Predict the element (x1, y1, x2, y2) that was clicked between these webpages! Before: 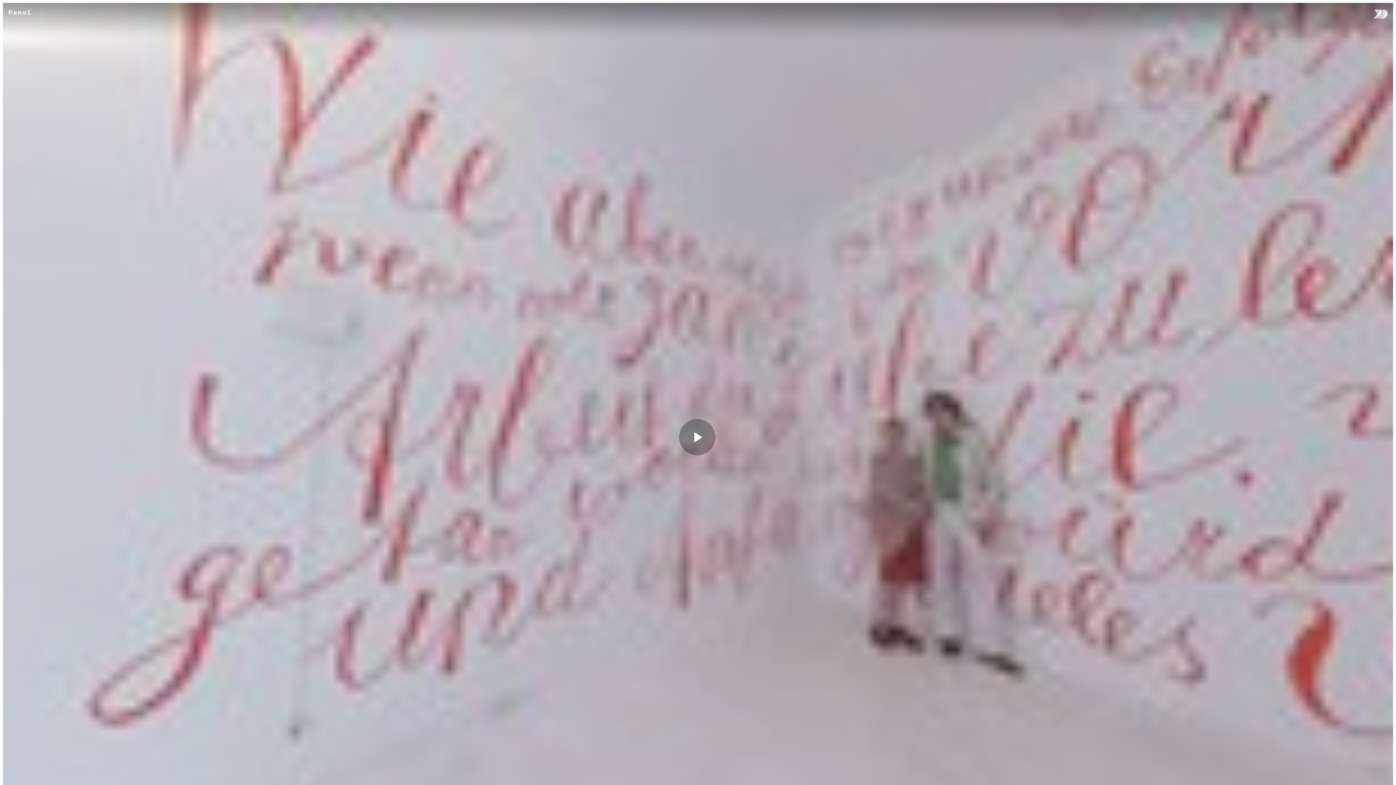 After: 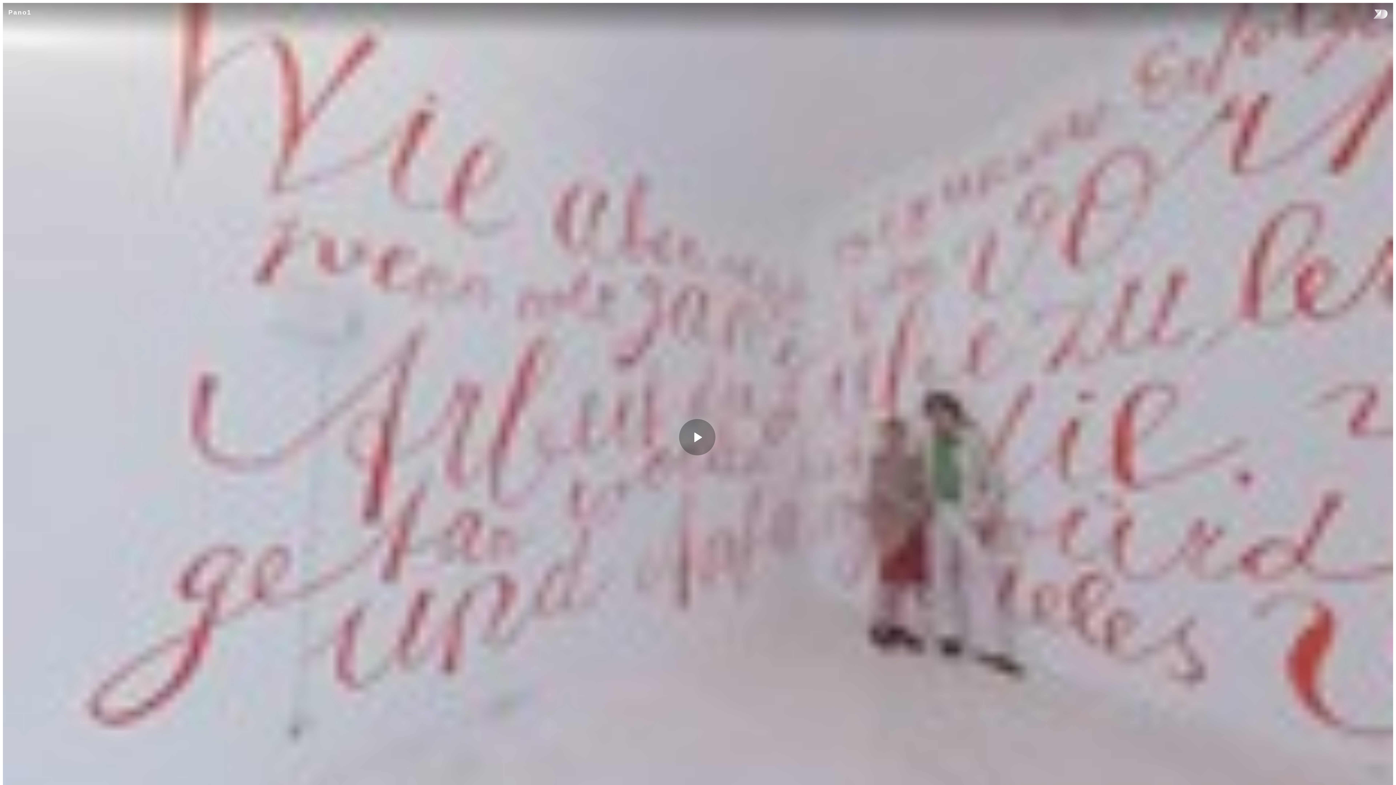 Action: bbox: (1355, 8, 1388, 21)